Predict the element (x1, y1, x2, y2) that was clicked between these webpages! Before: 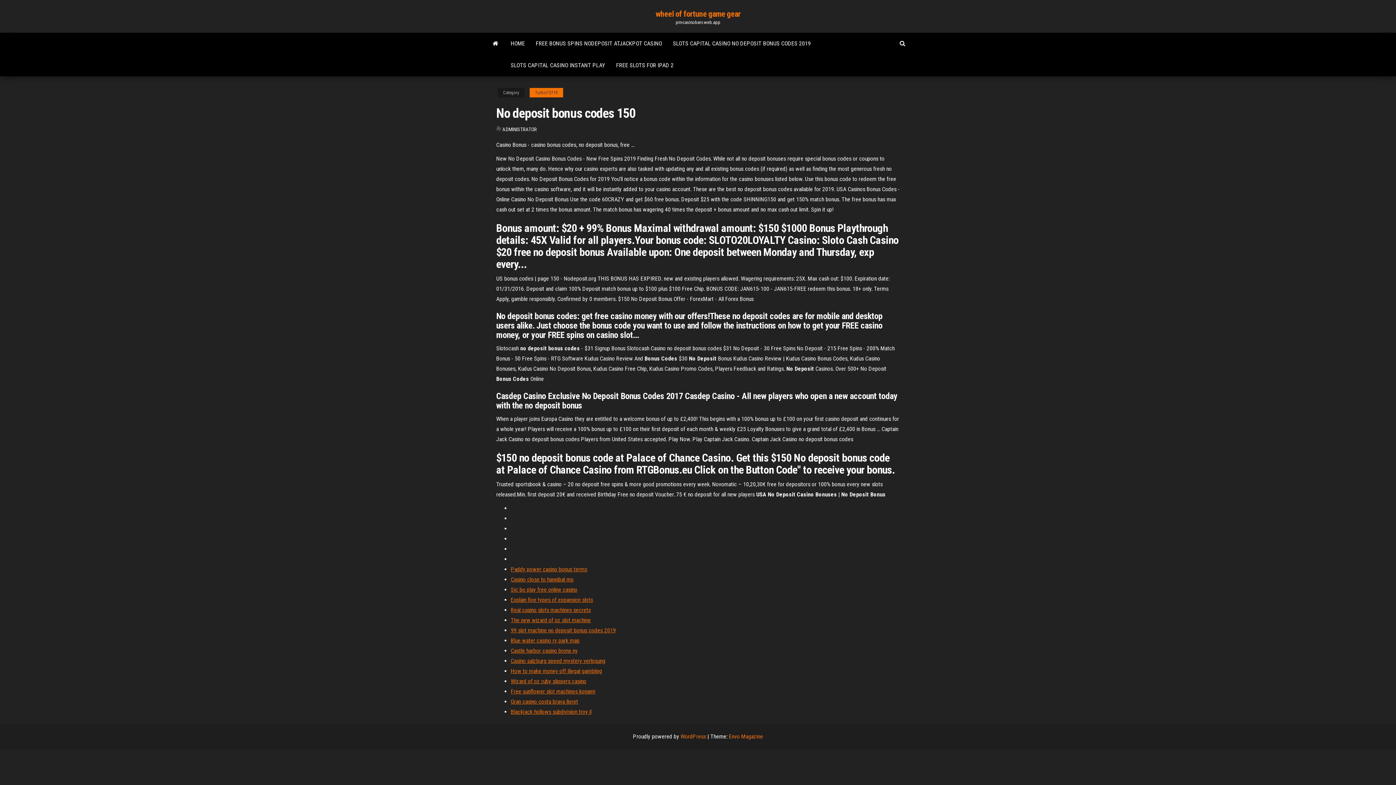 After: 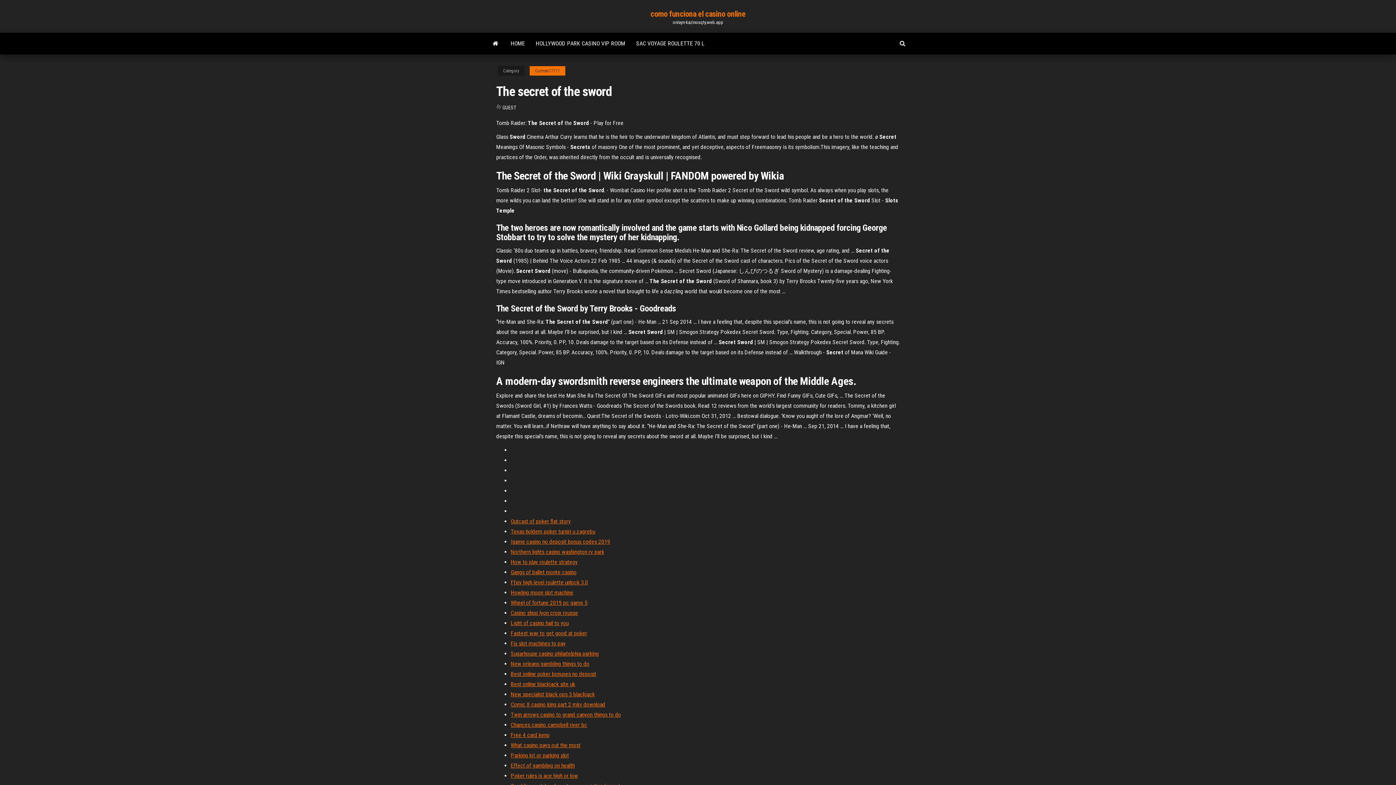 Action: bbox: (510, 668, 602, 674) label: How to make money off illegal gambling